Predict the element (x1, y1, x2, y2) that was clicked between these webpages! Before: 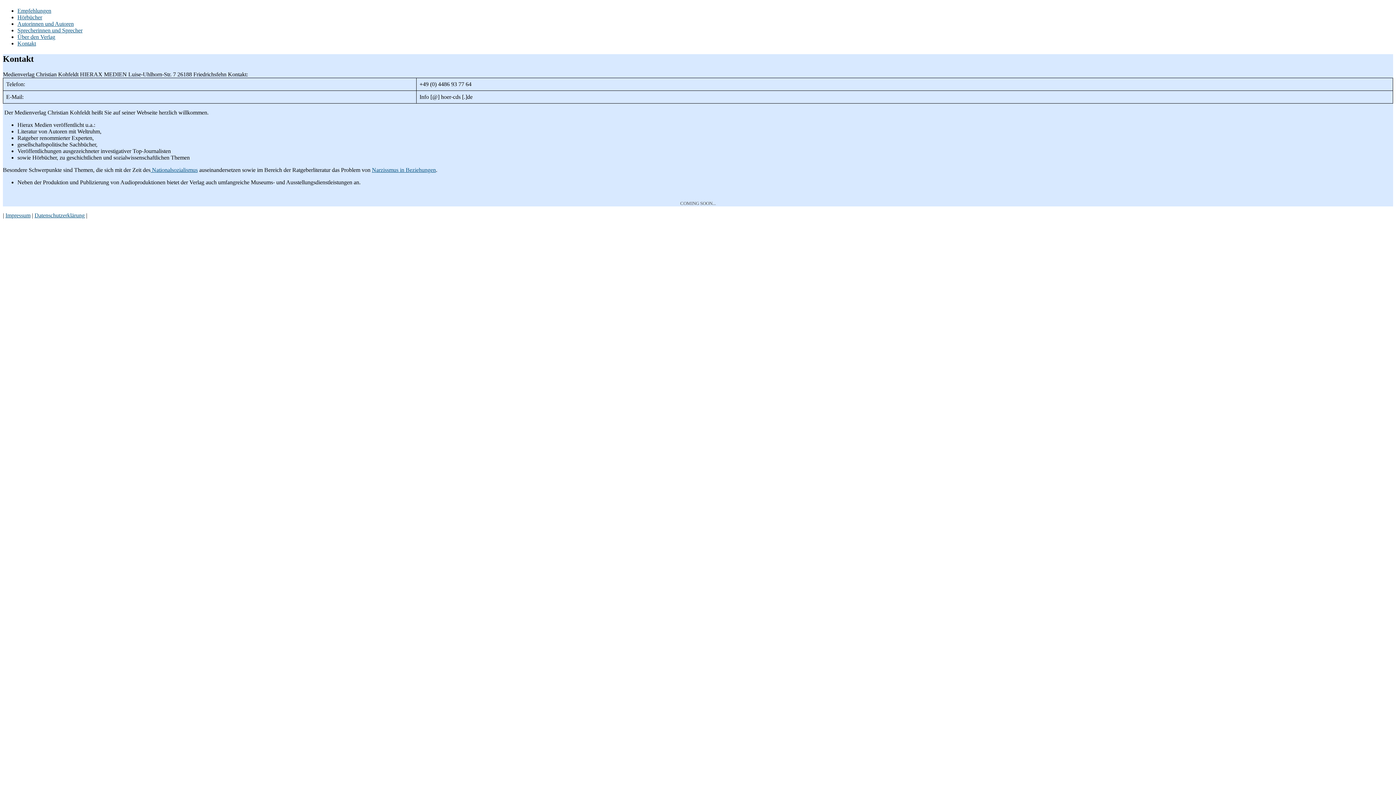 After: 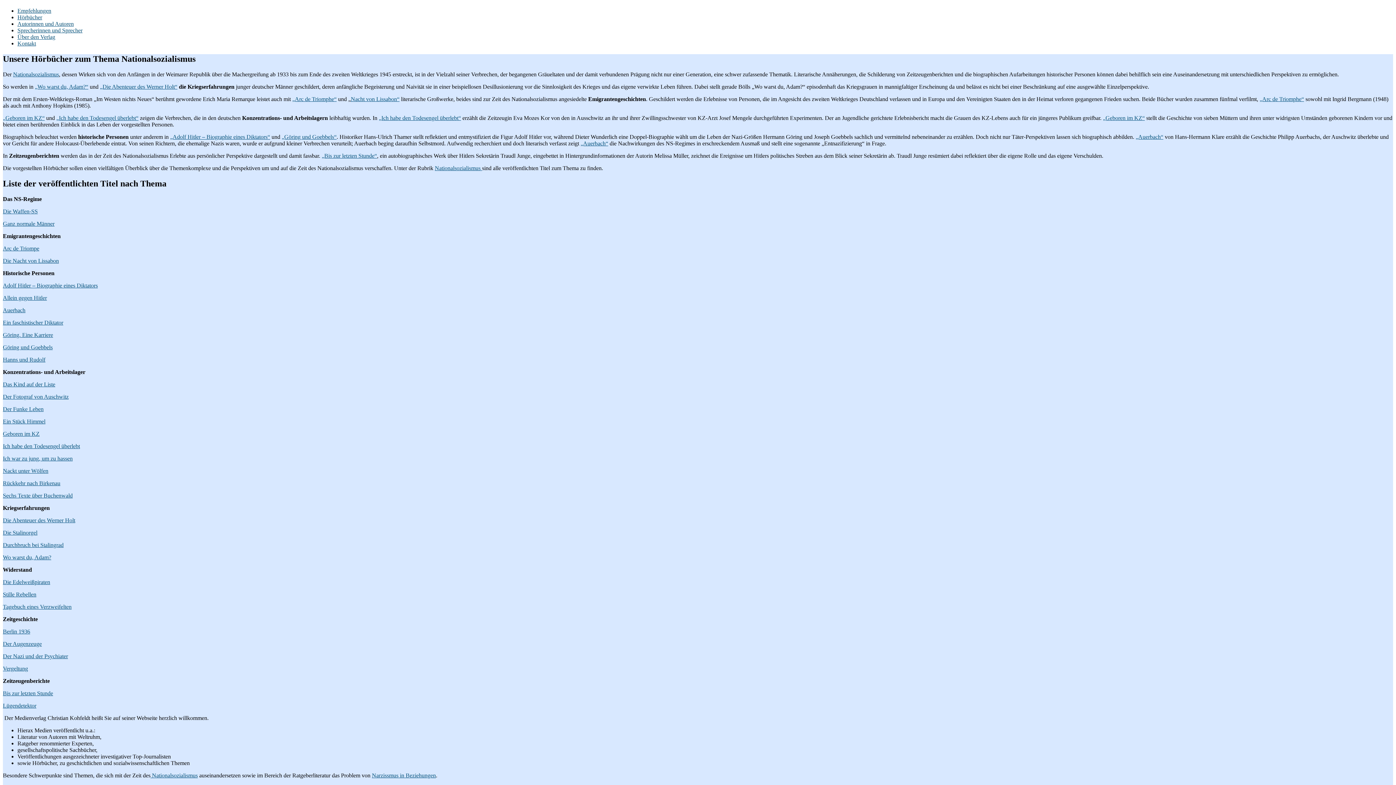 Action: bbox: (195, 166, 197, 173) label: s